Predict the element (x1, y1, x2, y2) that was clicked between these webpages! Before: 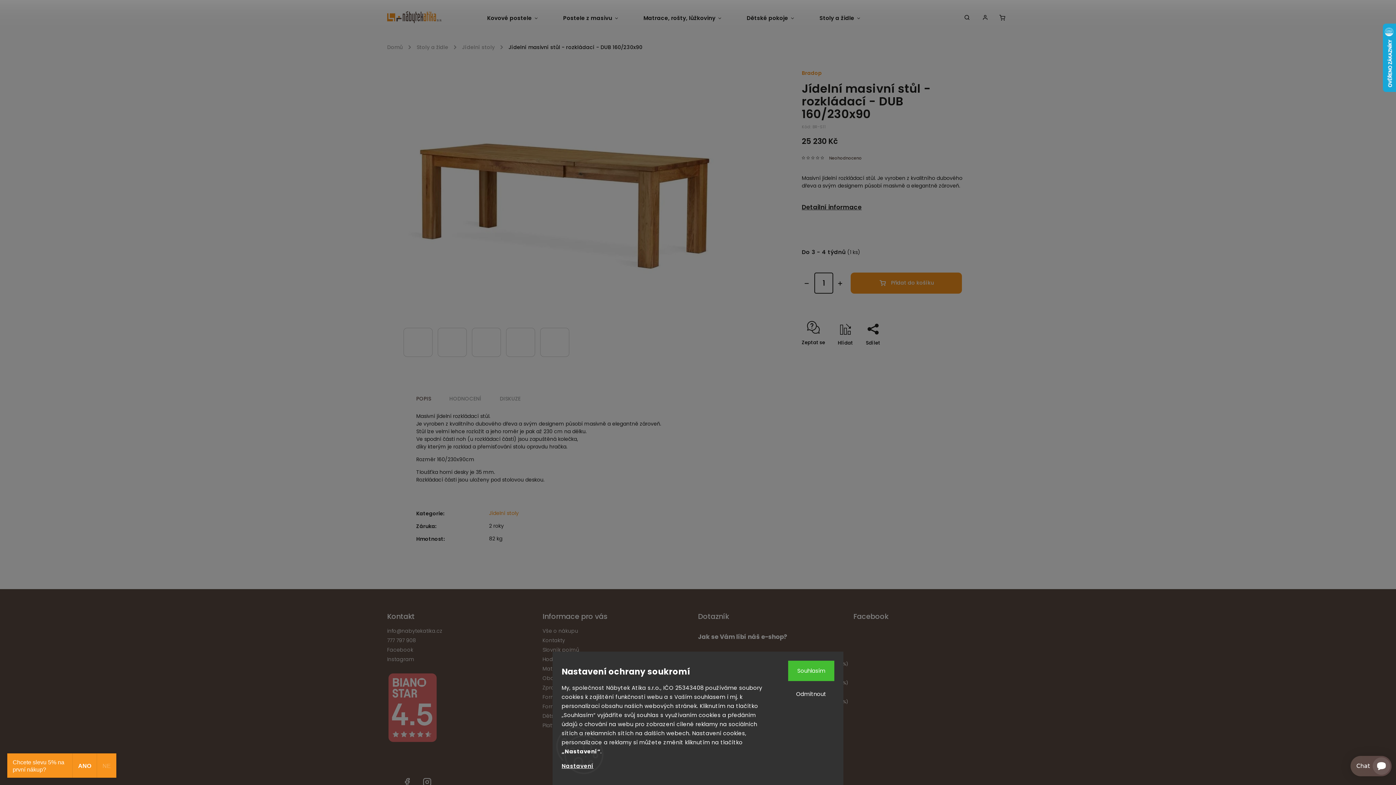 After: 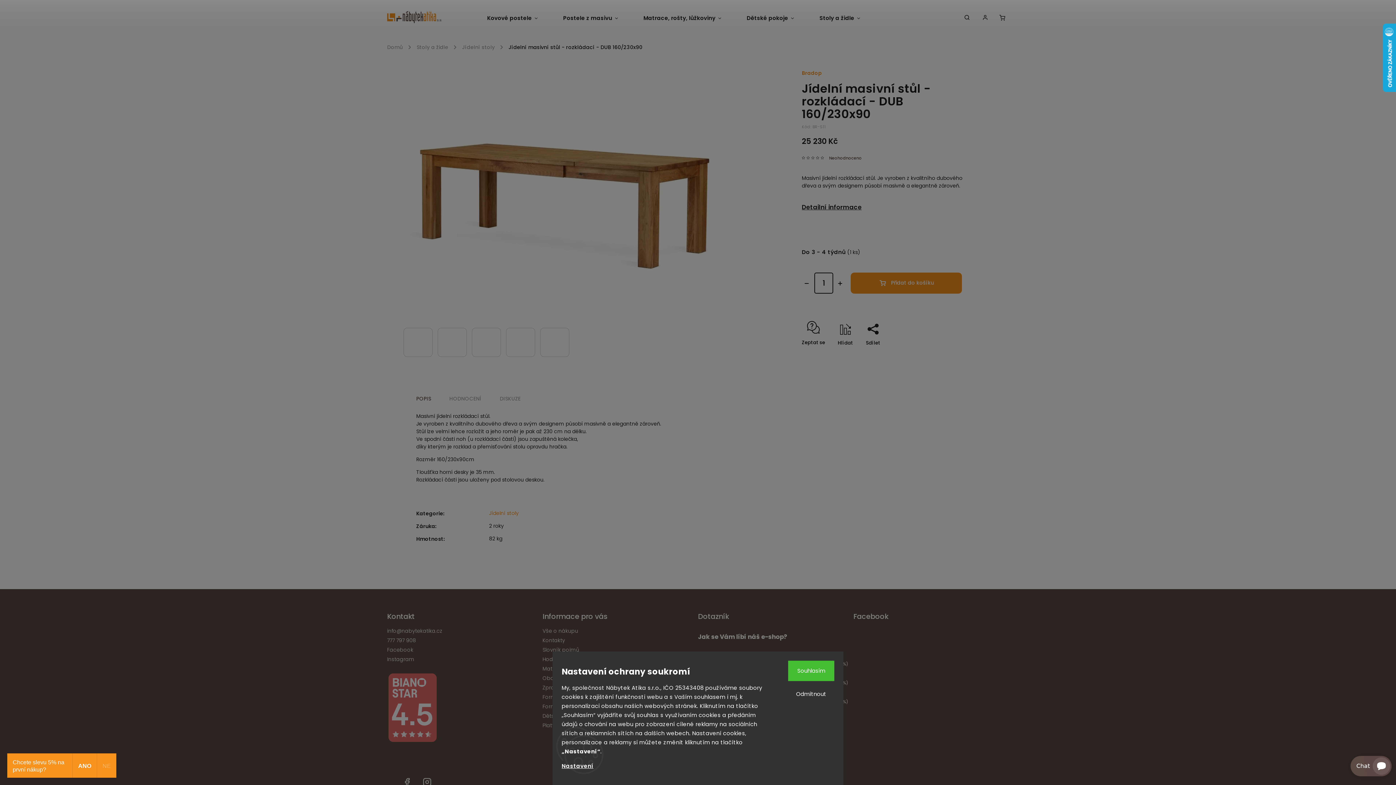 Action: bbox: (806, 156, 811, 160)